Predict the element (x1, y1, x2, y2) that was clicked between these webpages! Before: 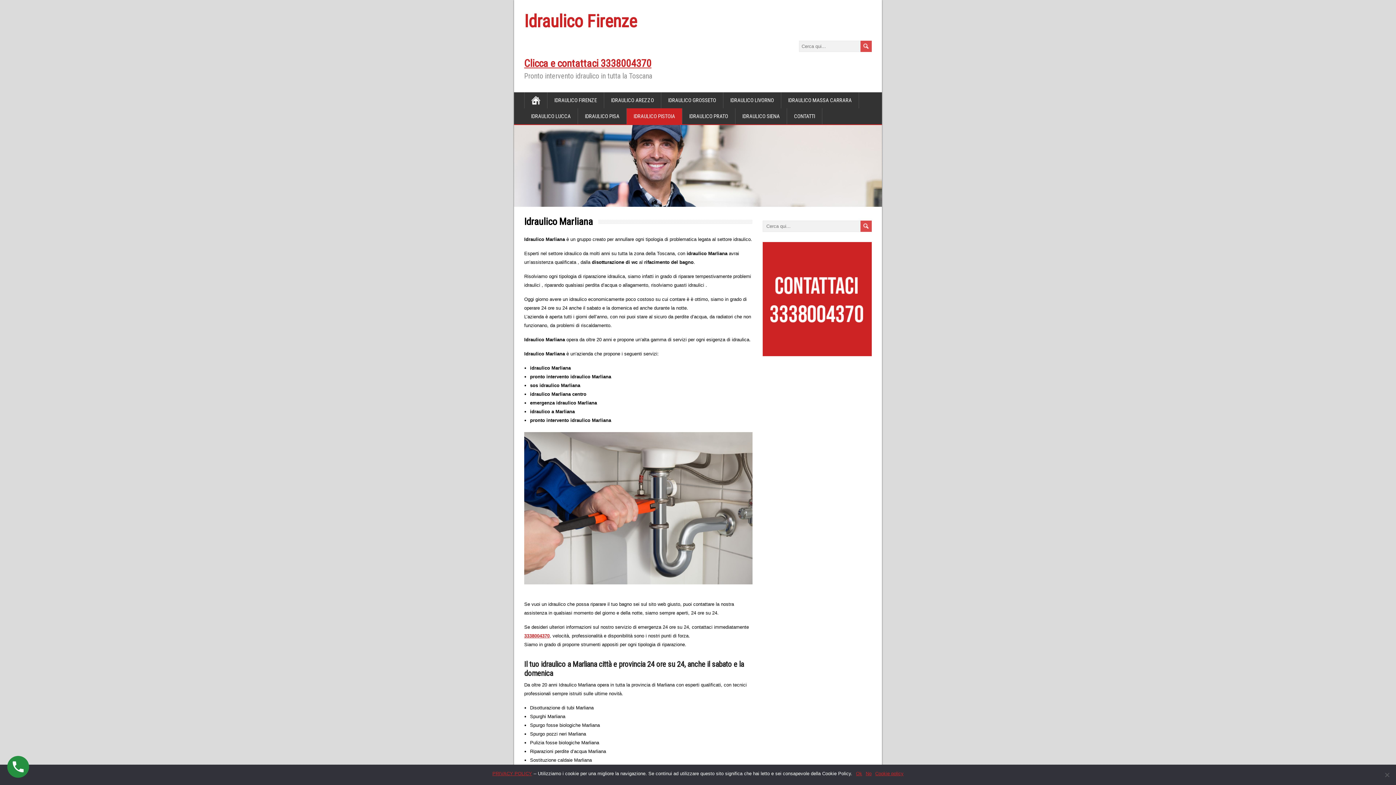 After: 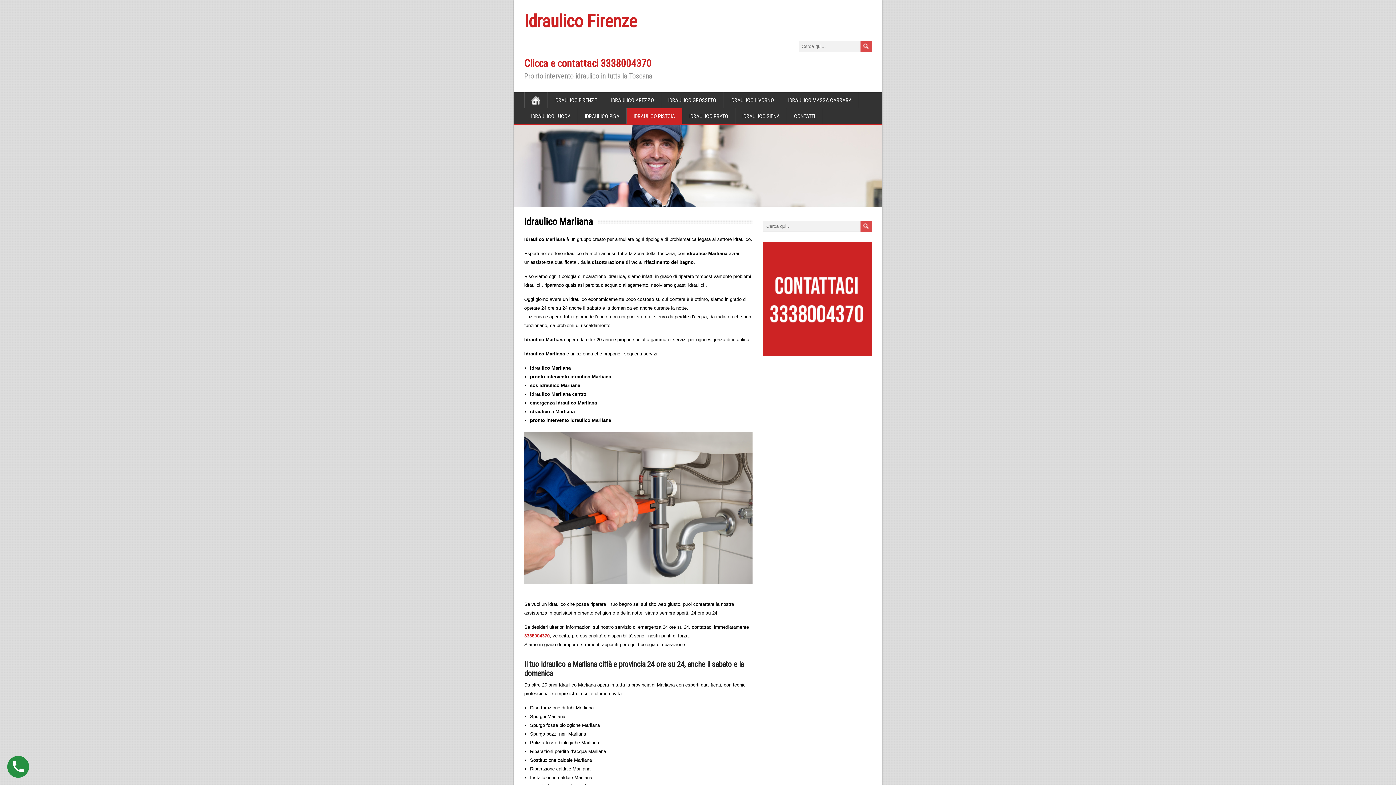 Action: bbox: (866, 770, 871, 777) label: No